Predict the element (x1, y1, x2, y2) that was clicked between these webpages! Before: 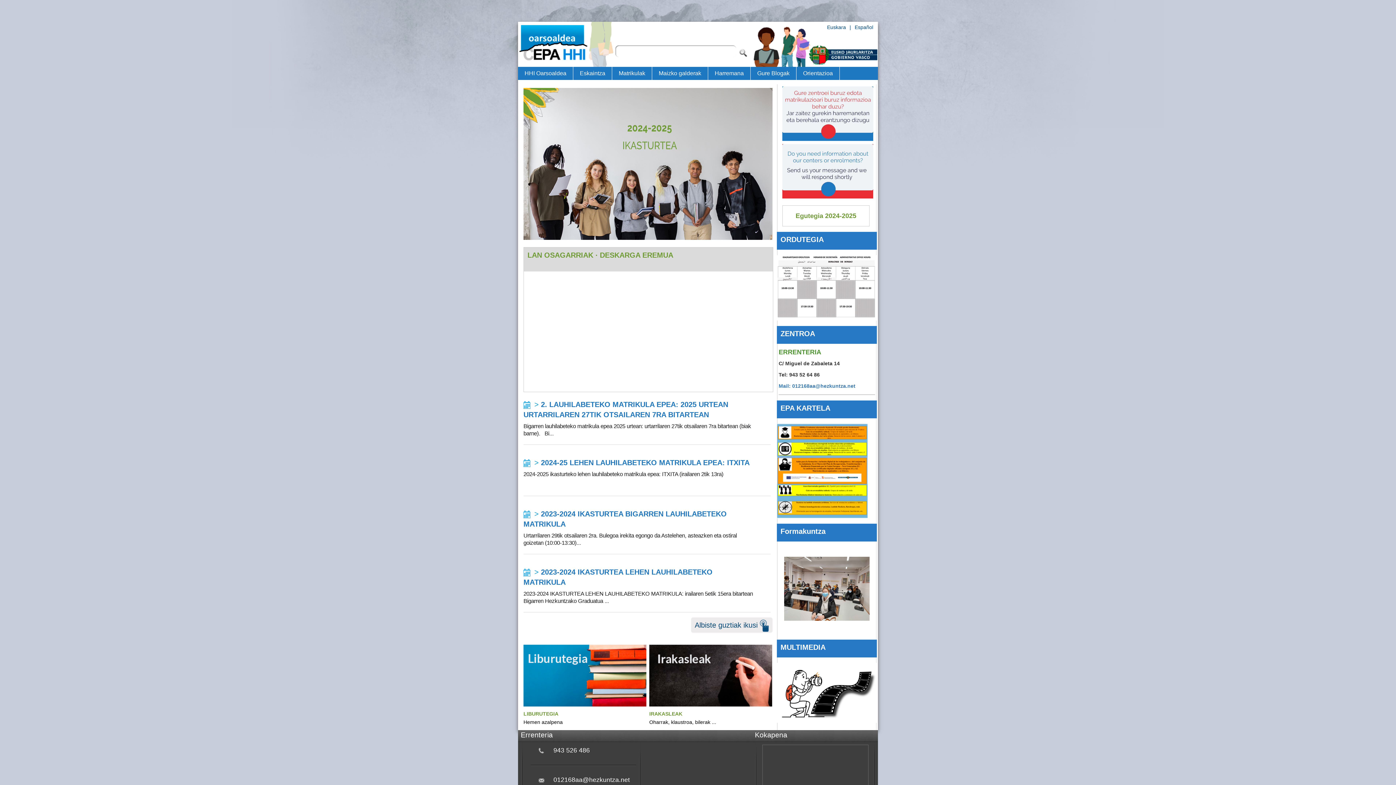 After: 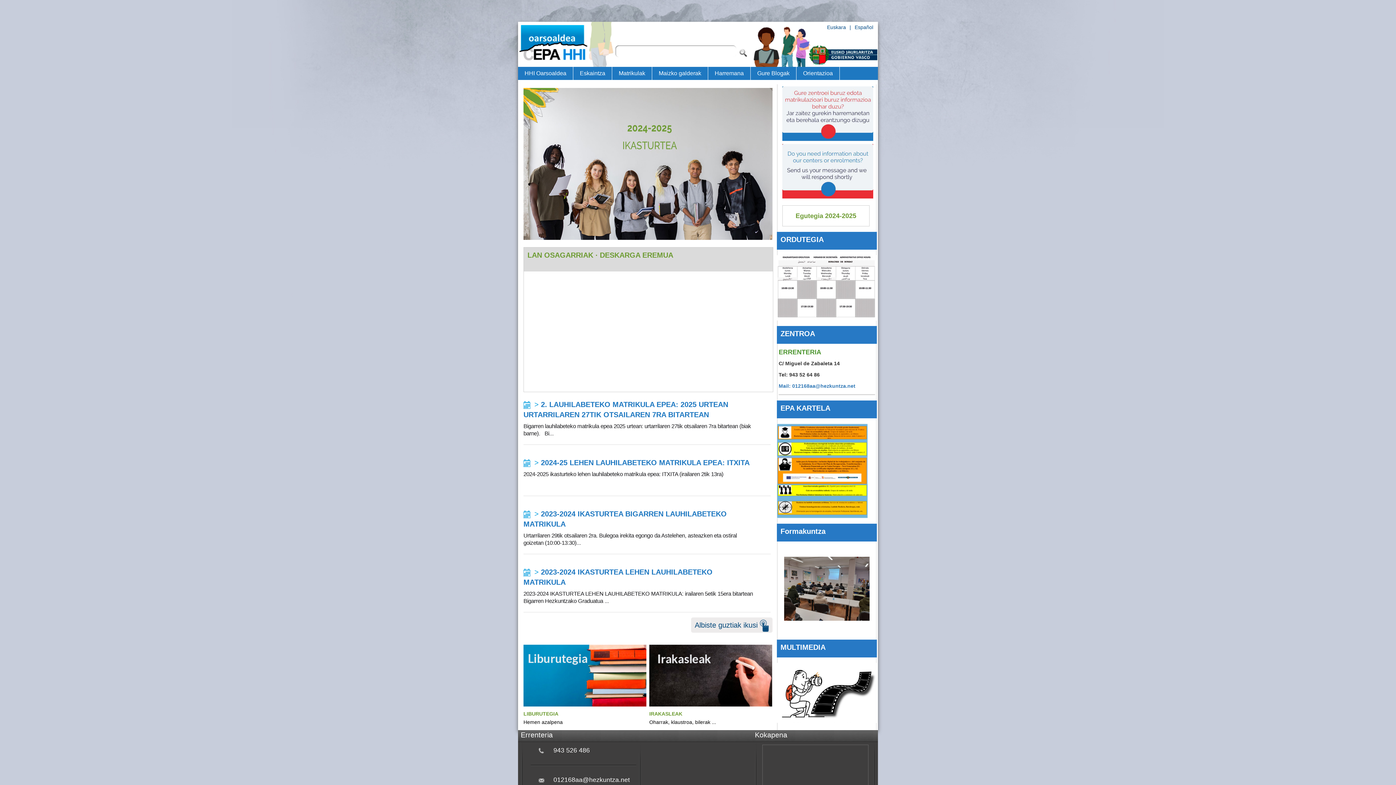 Action: bbox: (809, 52, 878, 57)